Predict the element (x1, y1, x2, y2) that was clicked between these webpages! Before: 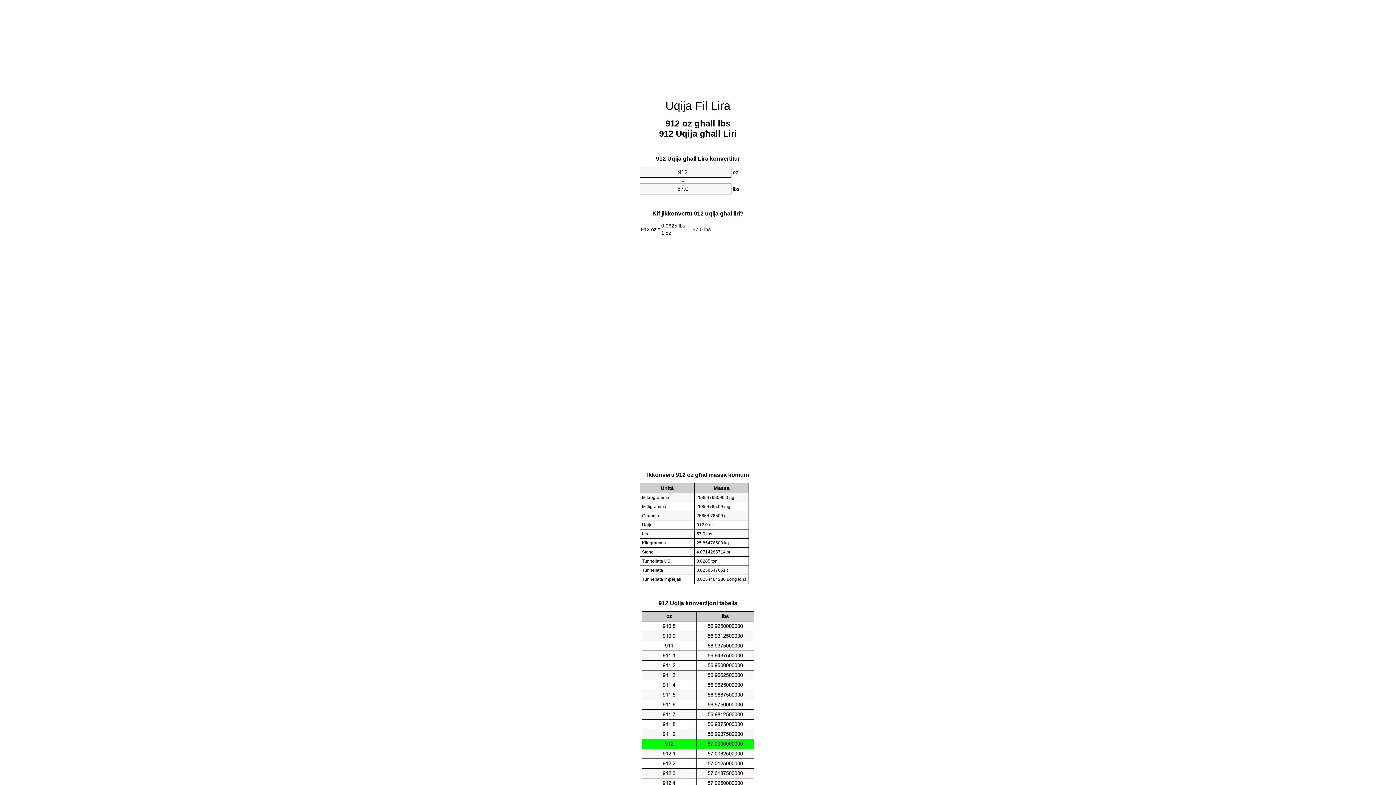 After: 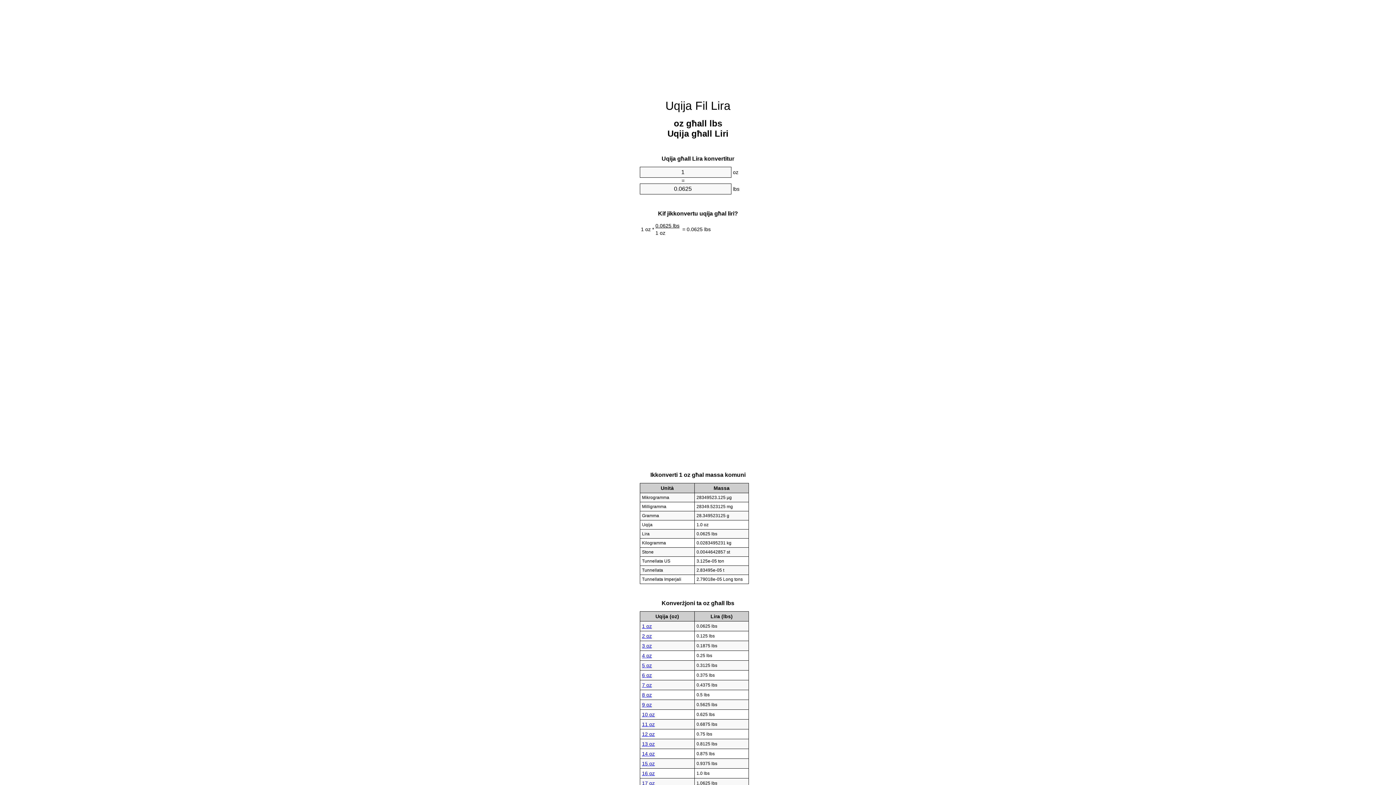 Action: bbox: (665, 99, 730, 112) label: Uqija Fil Lira